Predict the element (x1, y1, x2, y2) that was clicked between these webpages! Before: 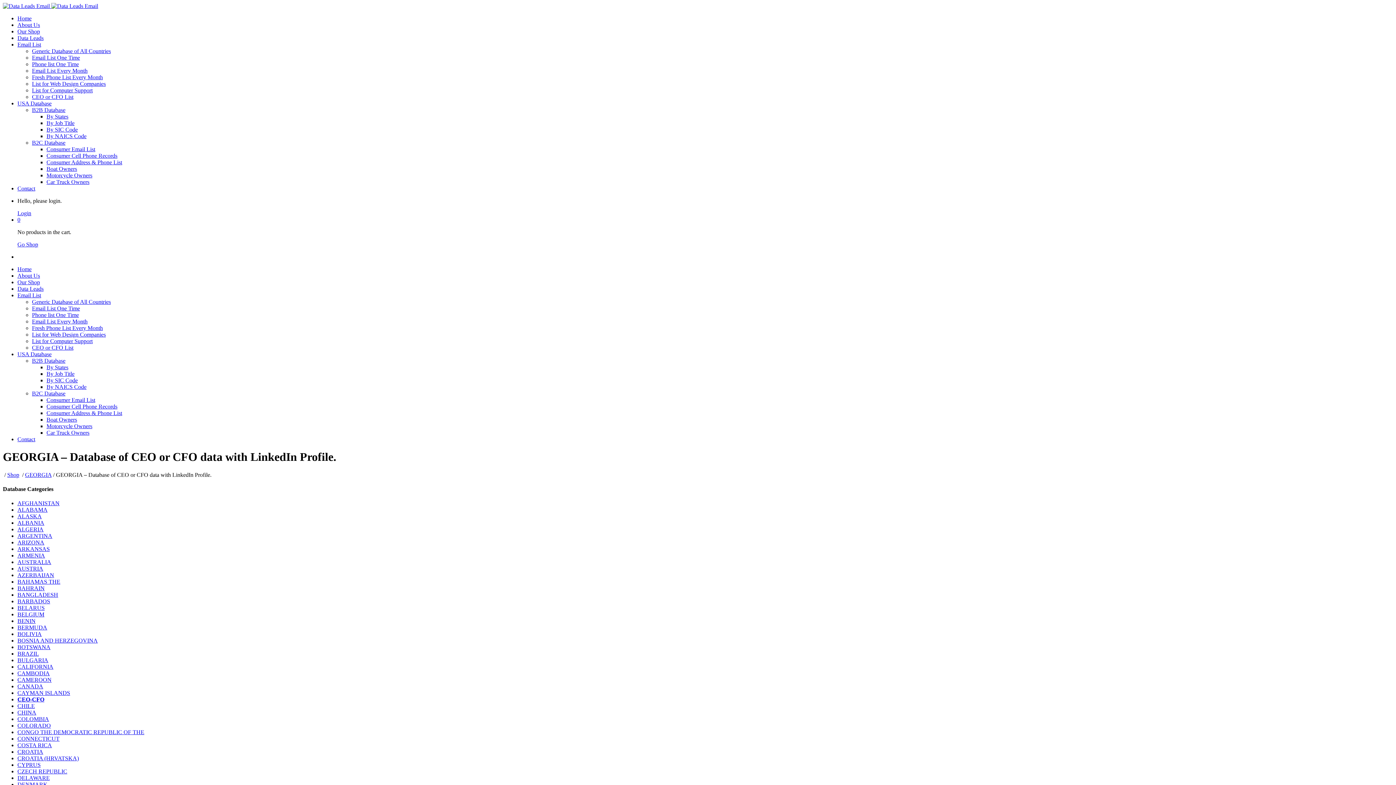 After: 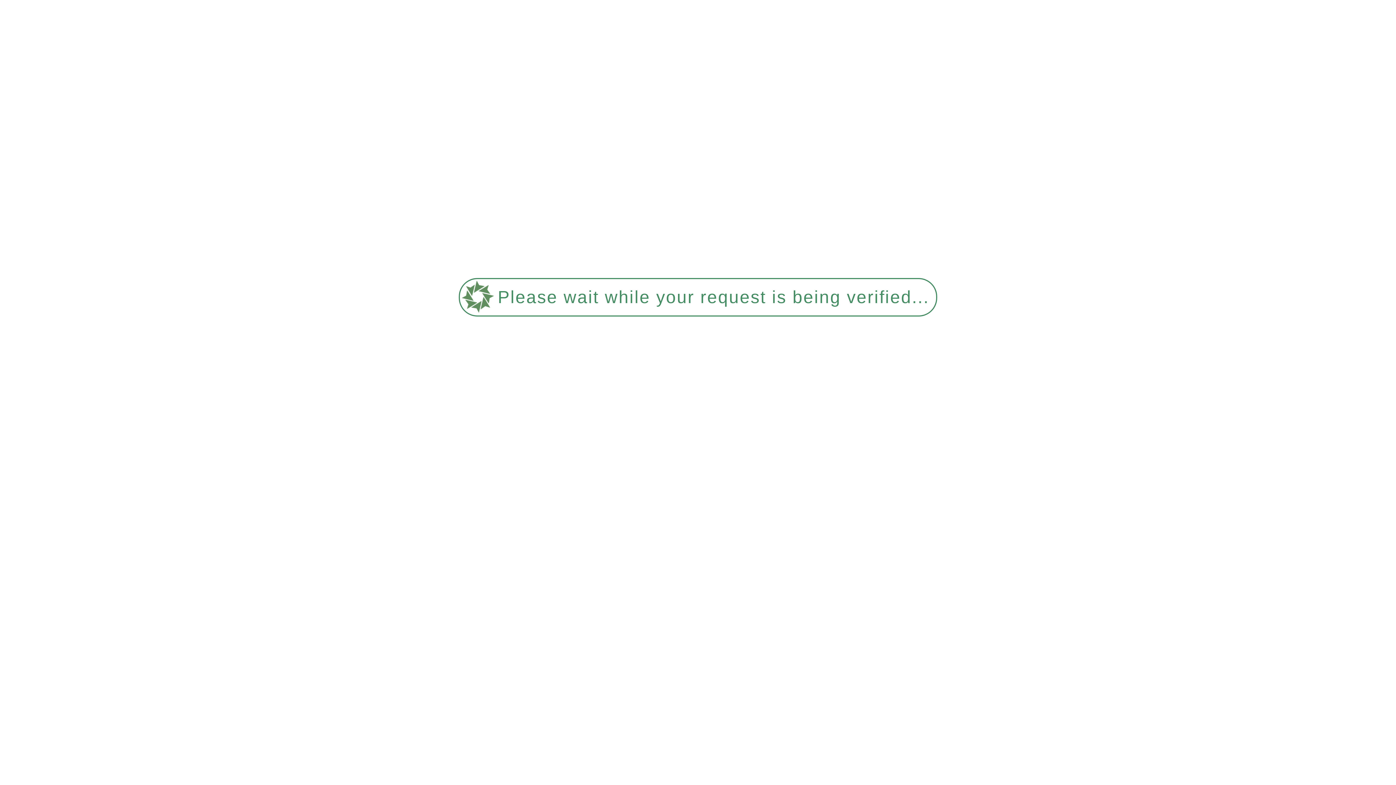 Action: label: AUSTRALIA bbox: (17, 559, 51, 565)